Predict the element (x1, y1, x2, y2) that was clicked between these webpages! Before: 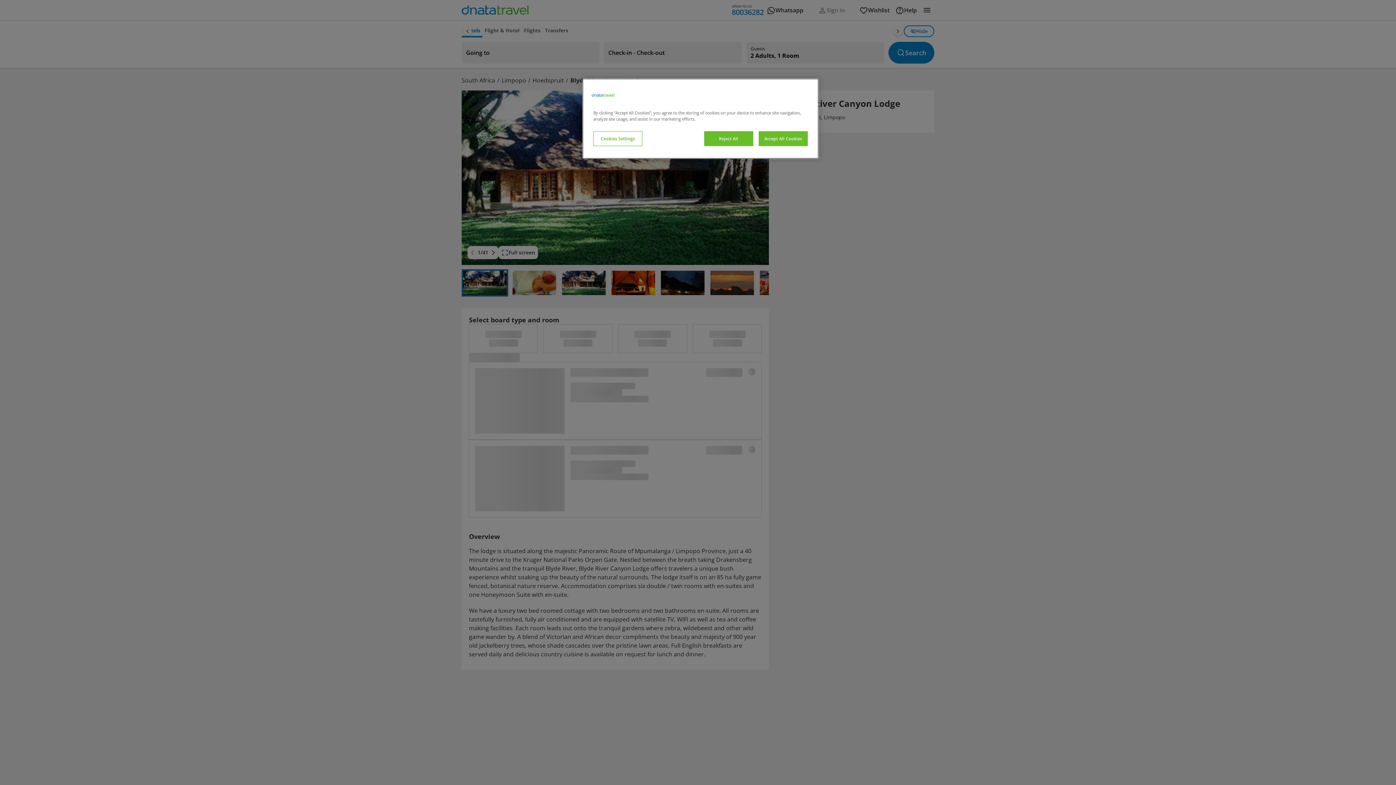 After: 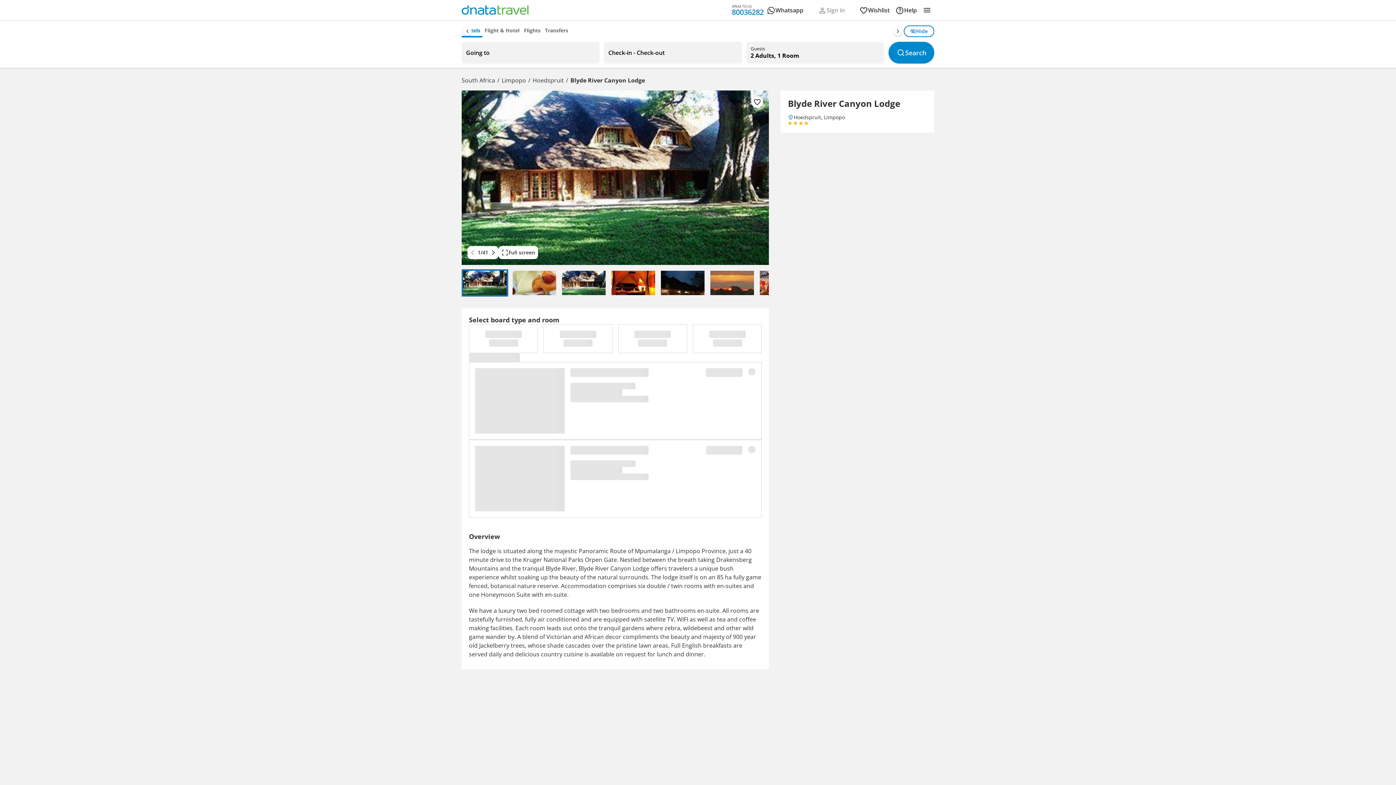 Action: bbox: (758, 131, 808, 146) label: Accept All Cookies